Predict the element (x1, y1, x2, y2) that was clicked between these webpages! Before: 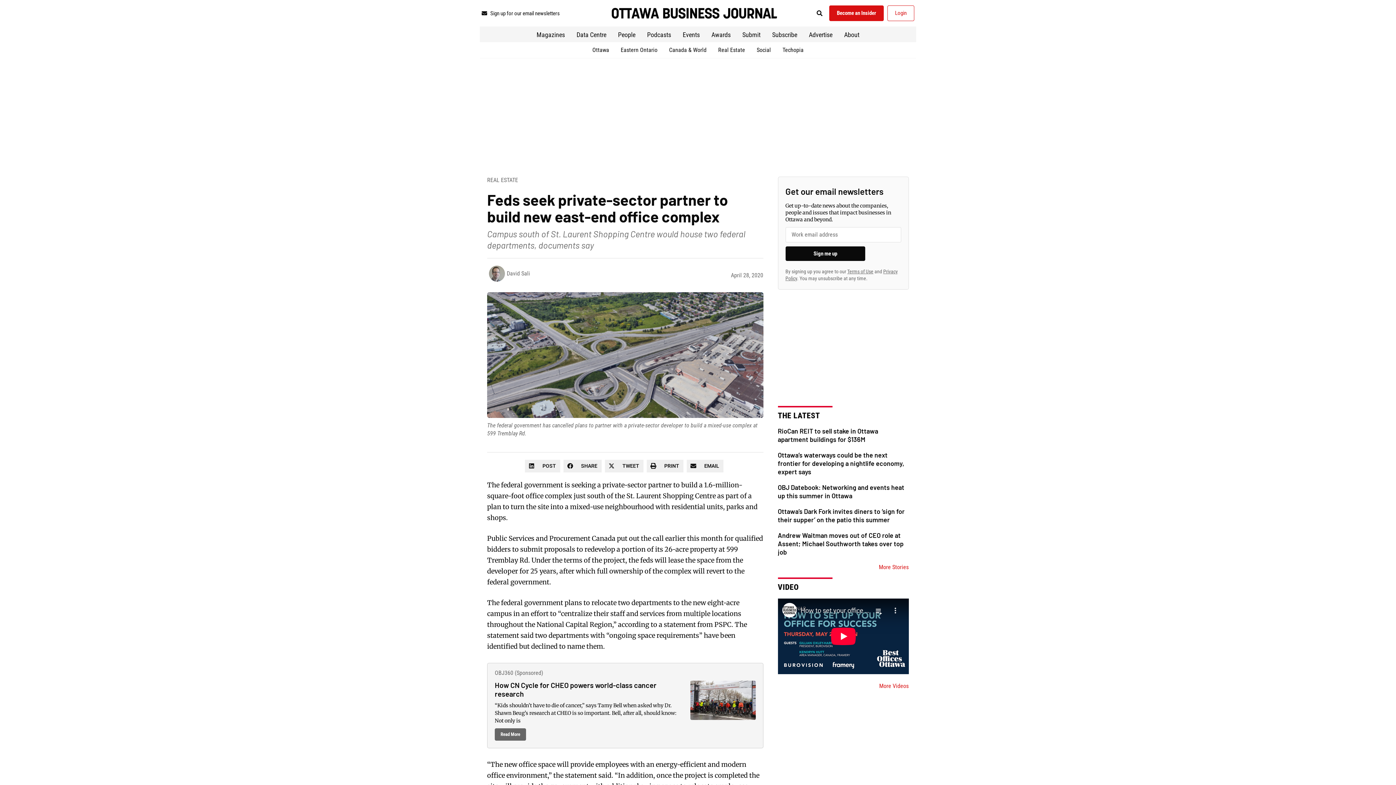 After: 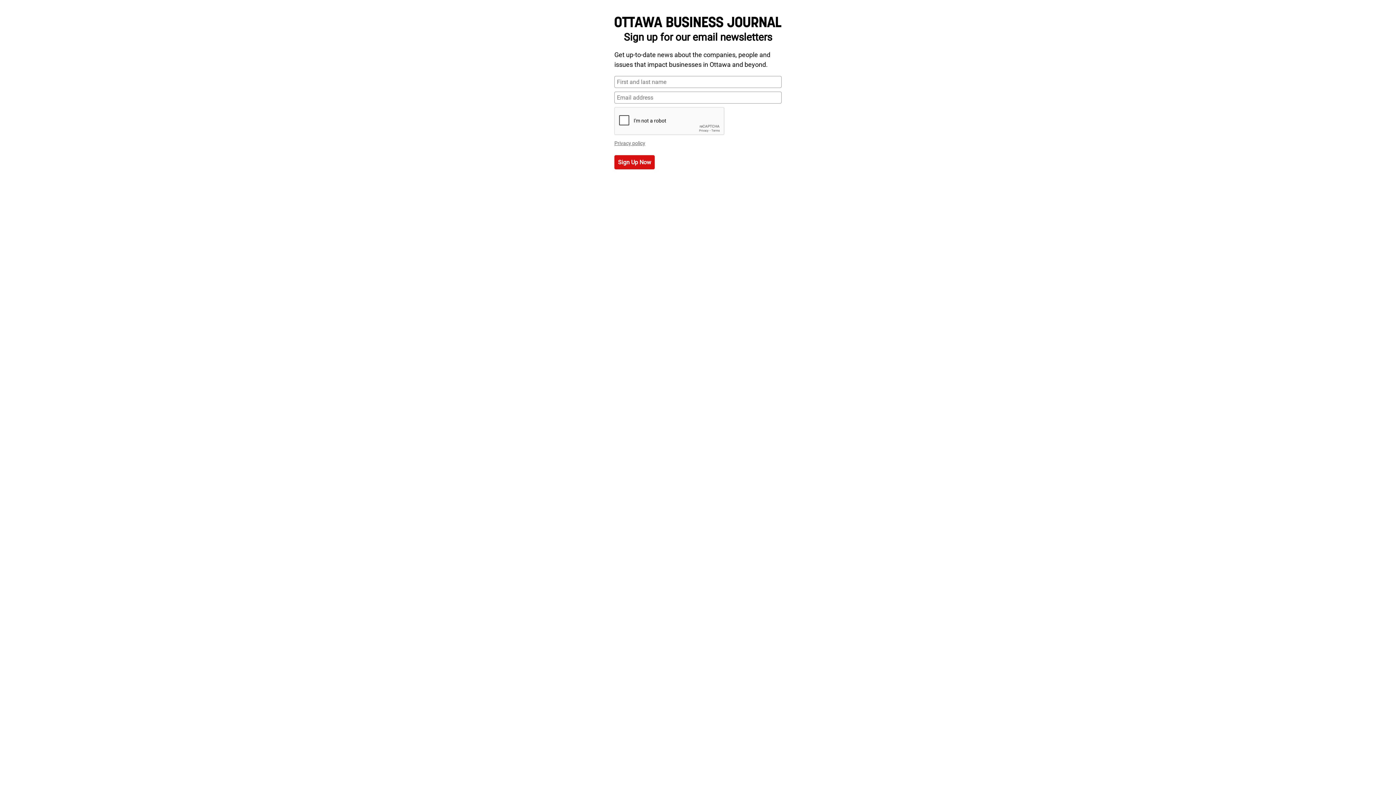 Action: label: Sign up for our email newsletters bbox: (481, 7, 587, 19)